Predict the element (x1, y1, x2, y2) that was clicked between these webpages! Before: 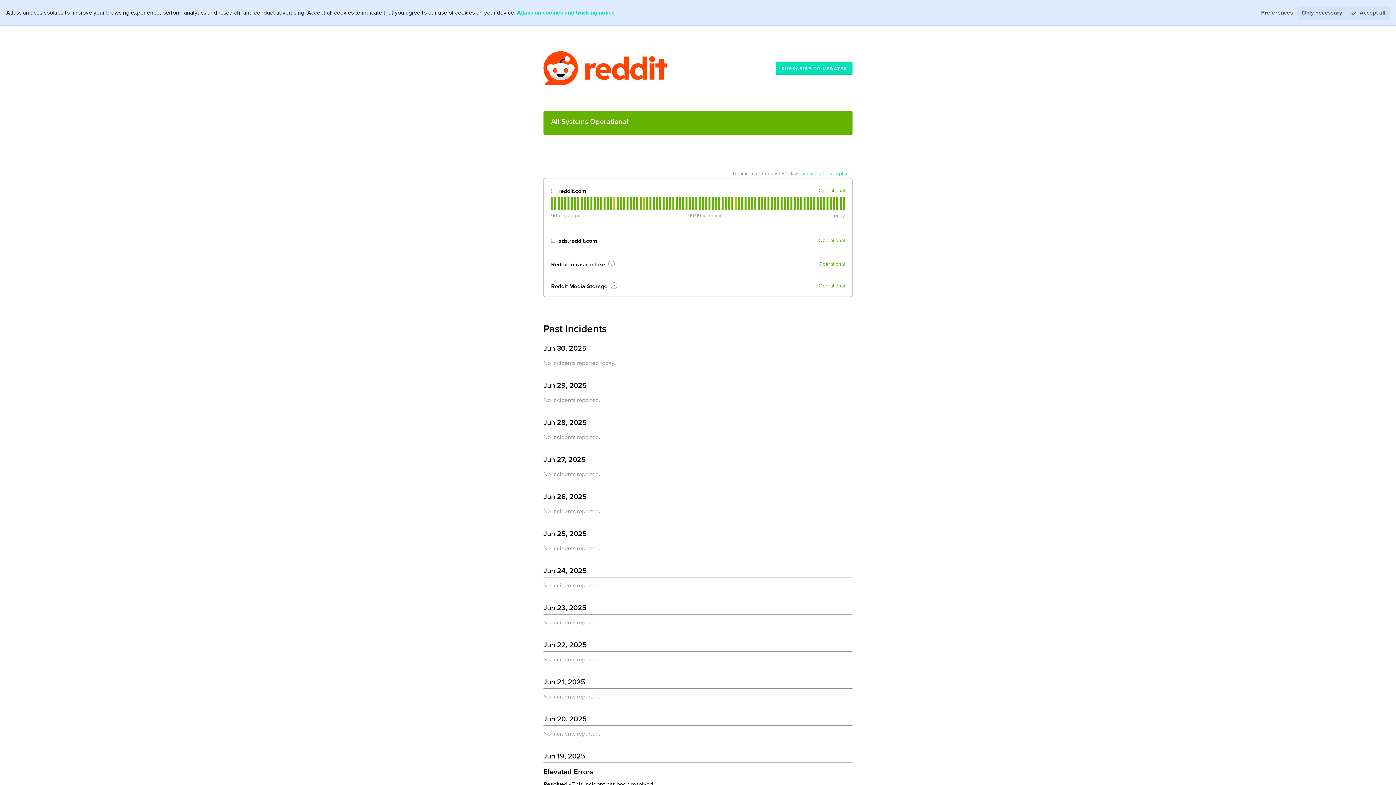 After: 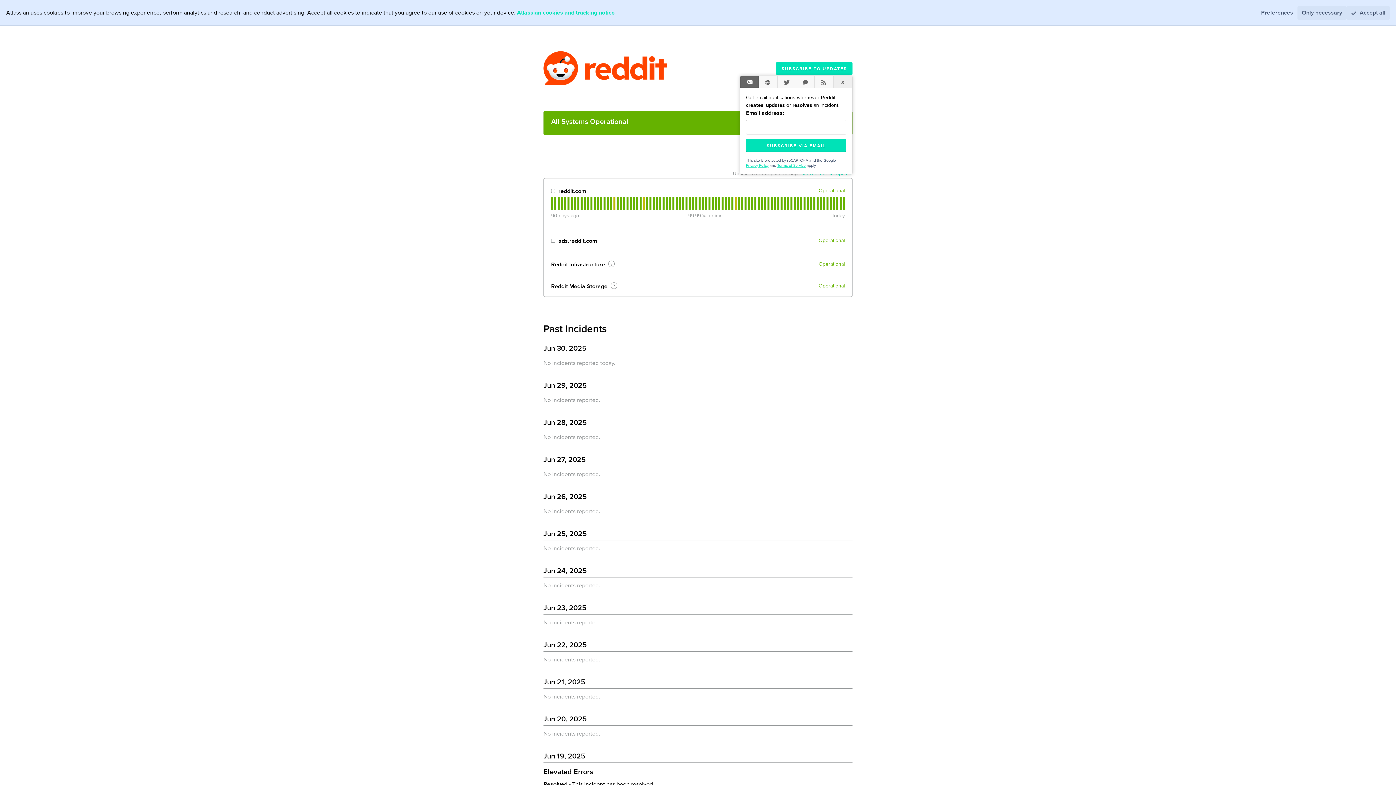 Action: label: Subscribe to updates bbox: (776, 61, 852, 75)